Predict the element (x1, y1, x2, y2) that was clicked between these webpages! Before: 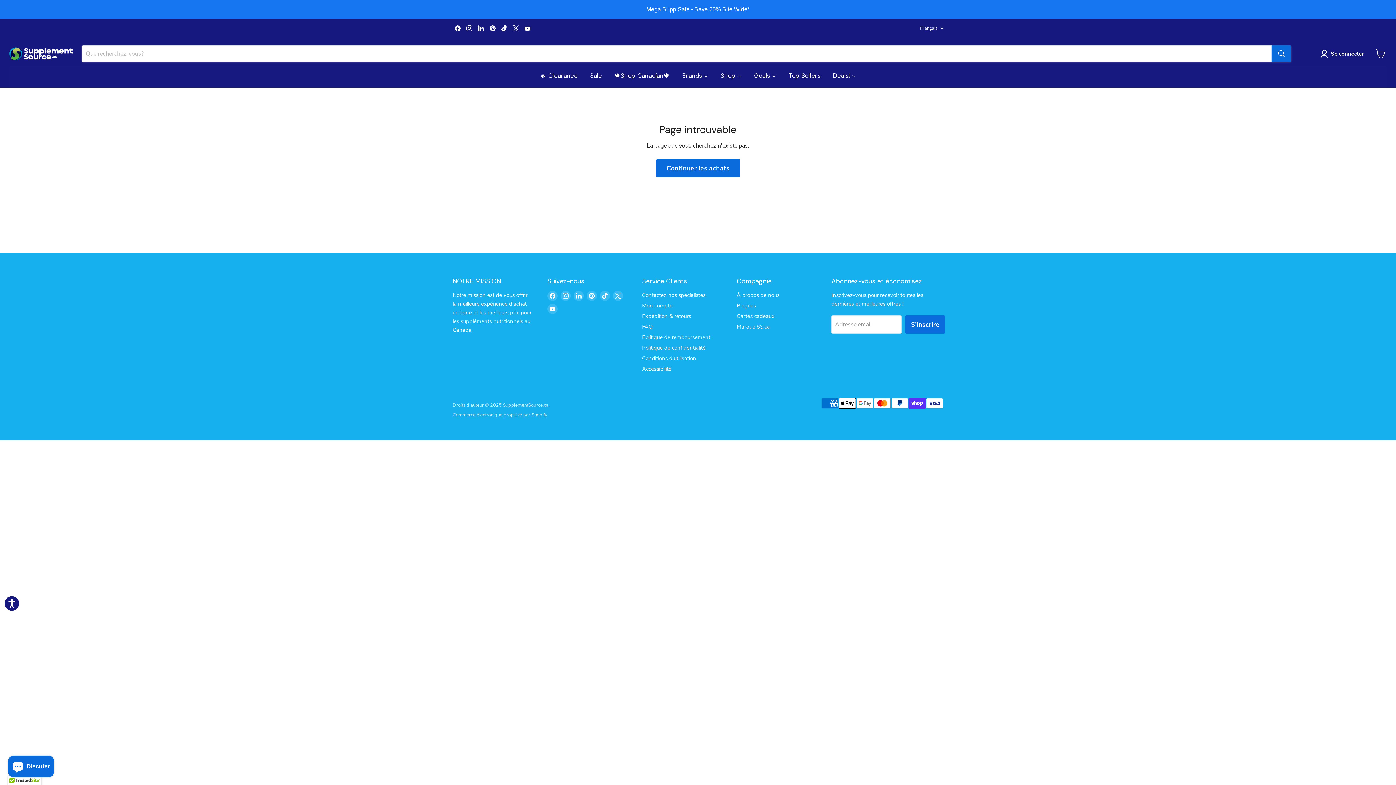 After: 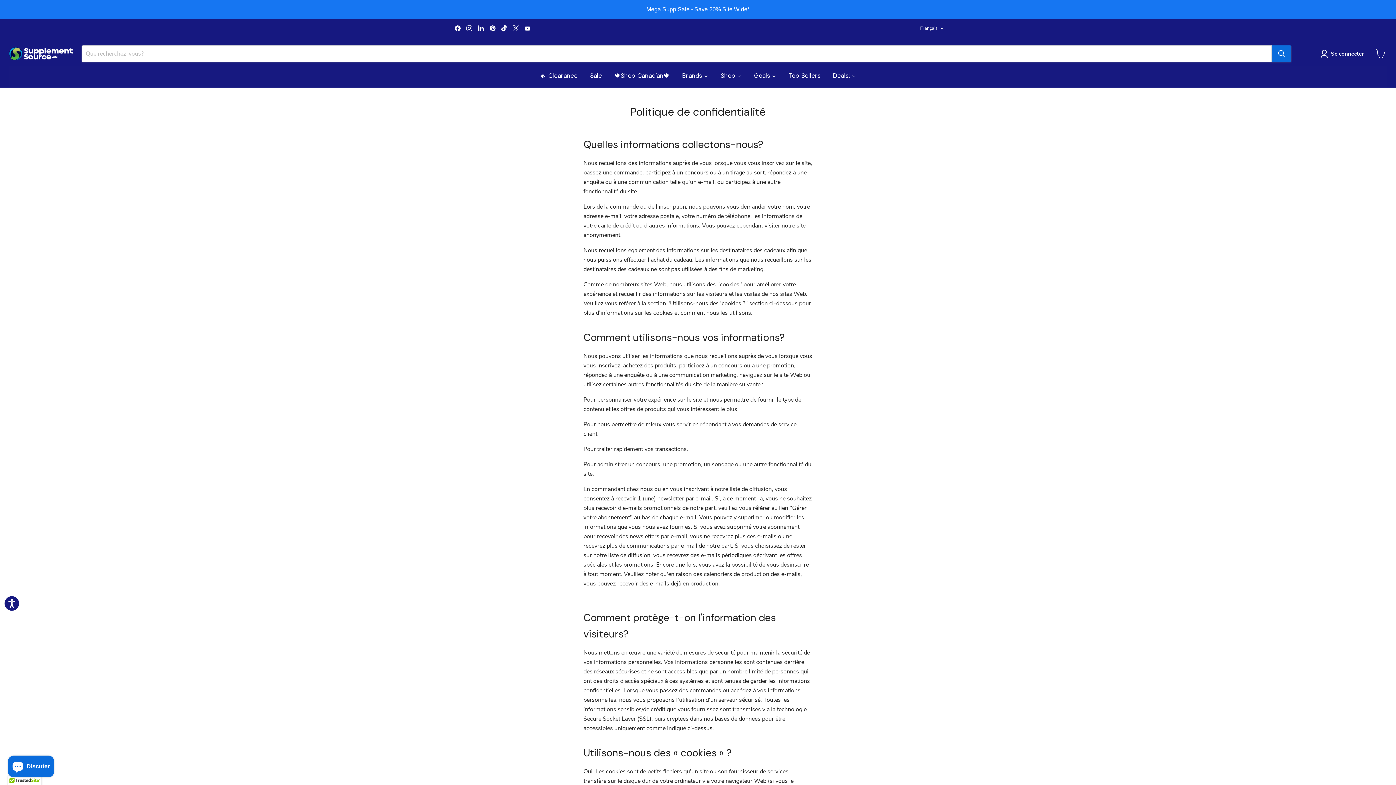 Action: label: Politique de confidentialité bbox: (642, 344, 705, 351)